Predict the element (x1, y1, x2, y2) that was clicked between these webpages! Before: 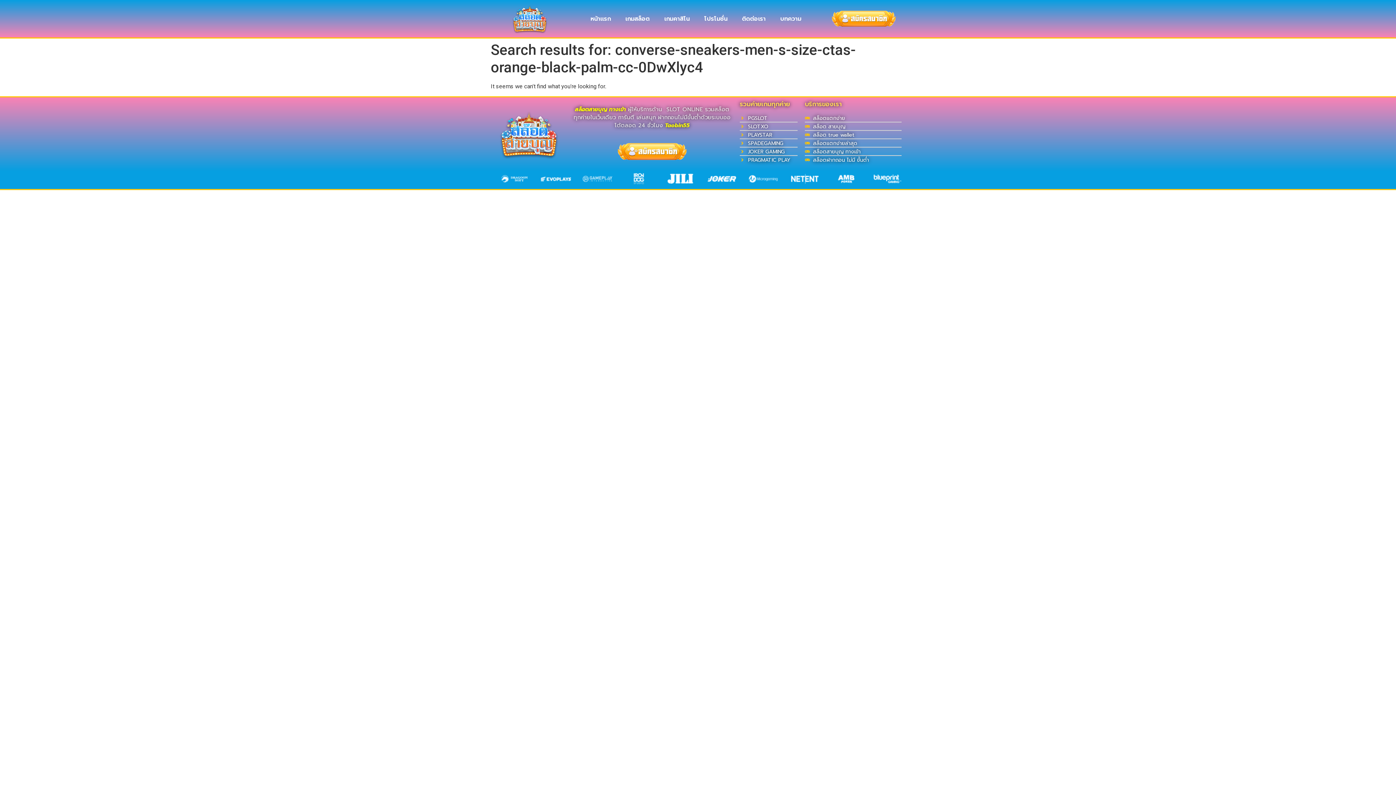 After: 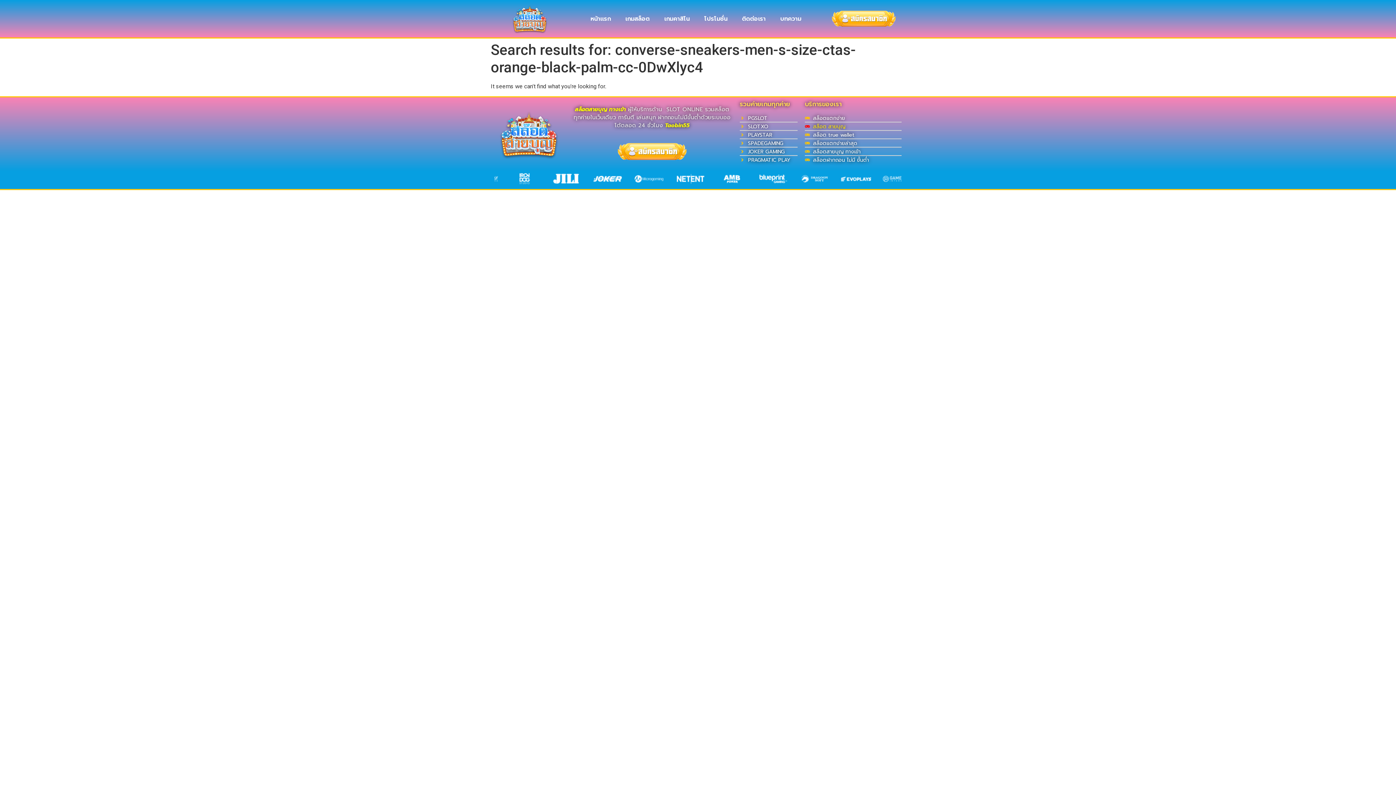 Action: bbox: (805, 122, 901, 130) label: สล็อต สายบุญ